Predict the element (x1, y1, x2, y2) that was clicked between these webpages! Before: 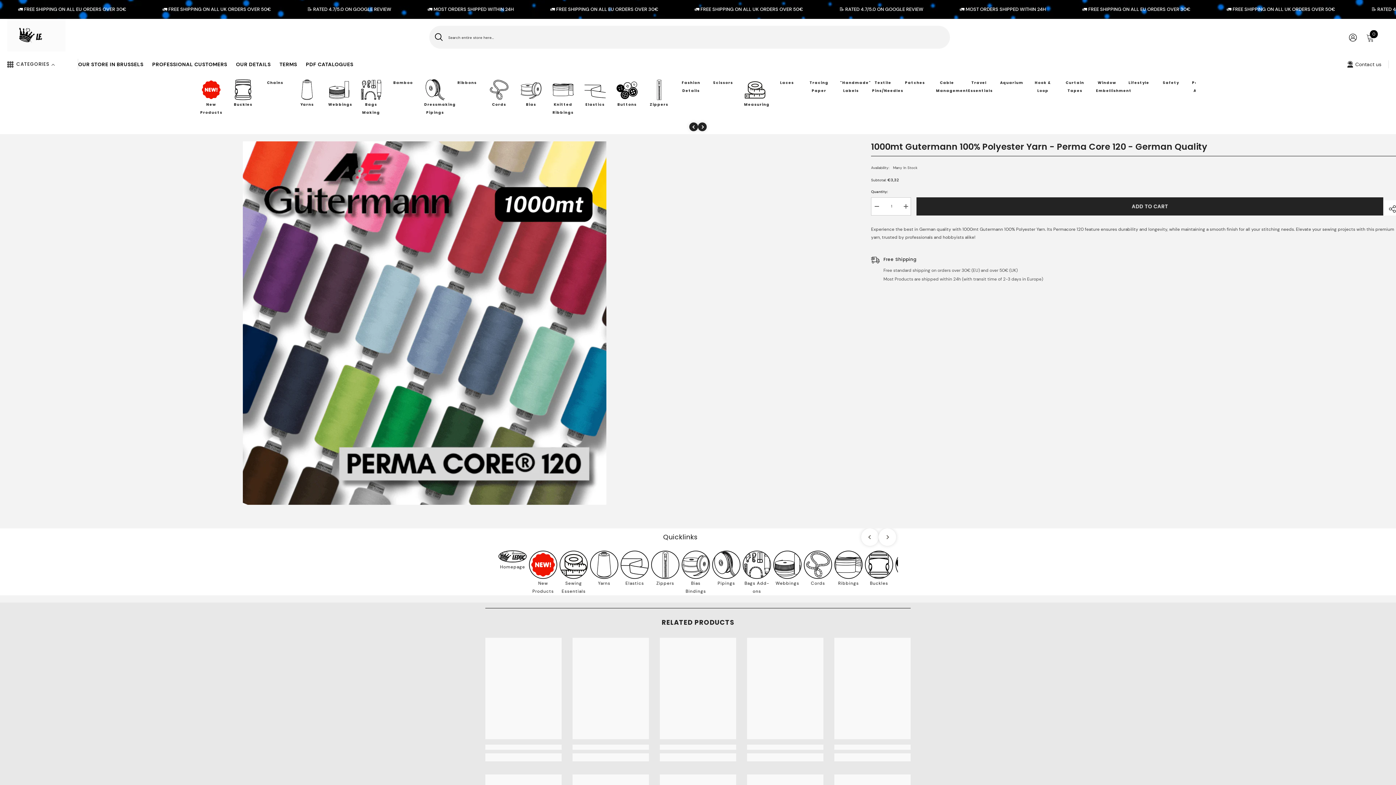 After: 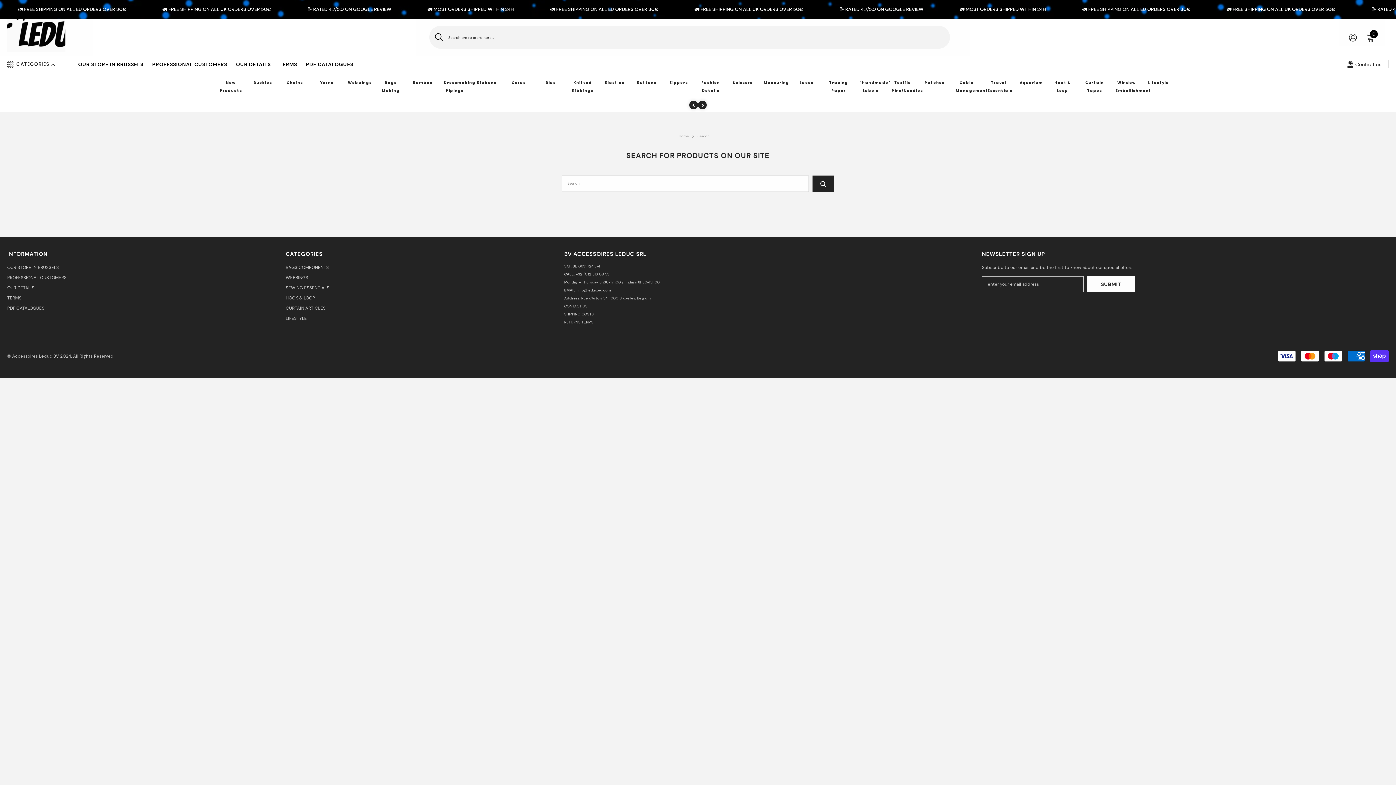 Action: bbox: (429, 25, 442, 48) label: Search